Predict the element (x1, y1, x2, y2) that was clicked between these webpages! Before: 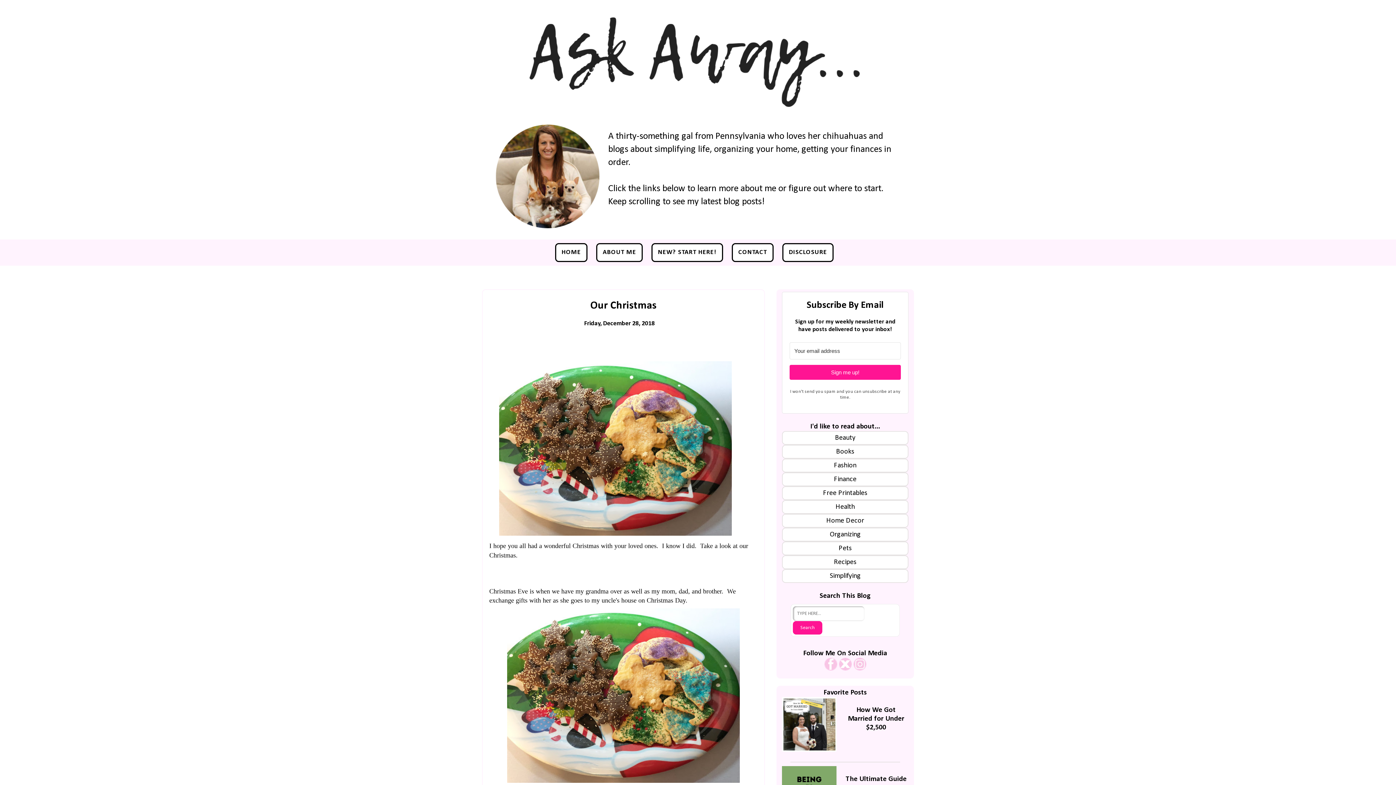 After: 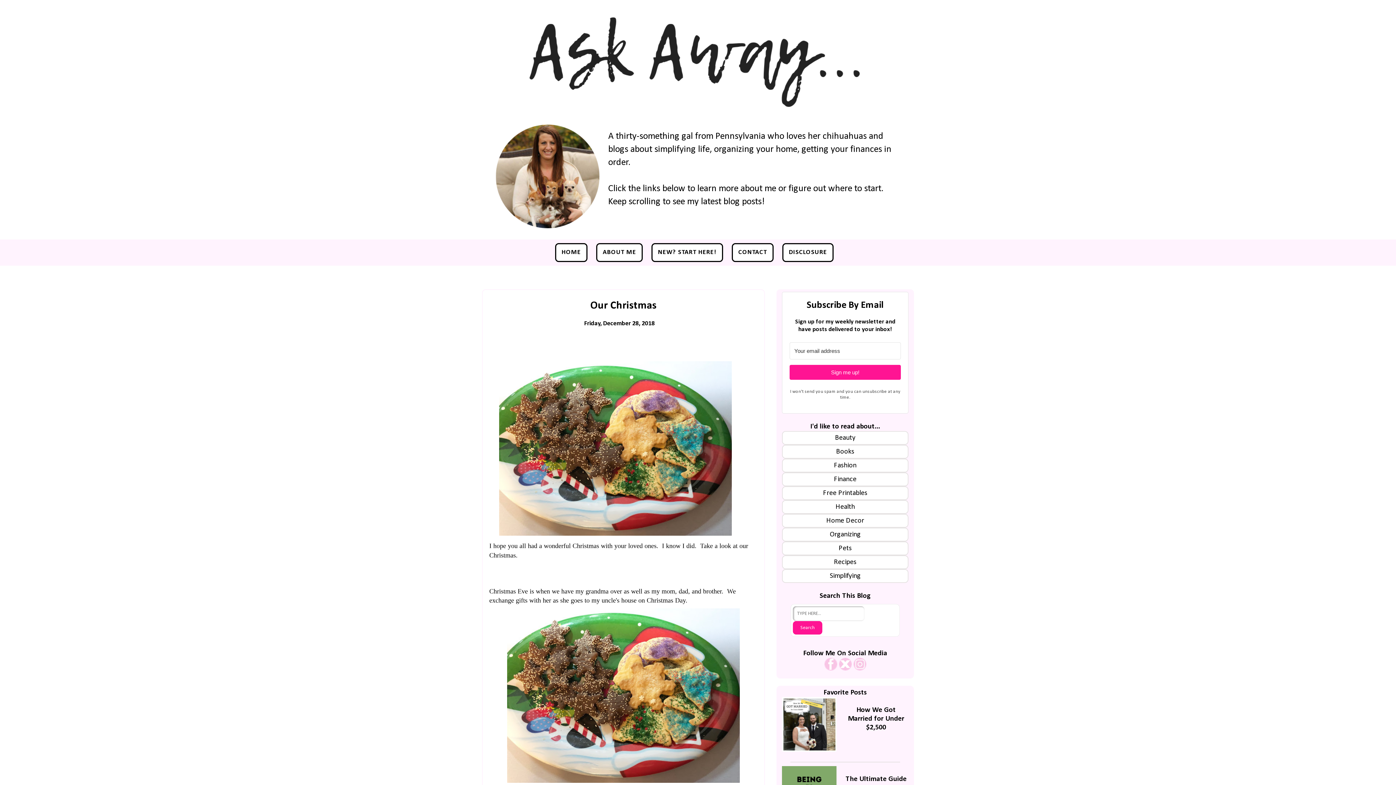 Action: bbox: (824, 665, 837, 672)